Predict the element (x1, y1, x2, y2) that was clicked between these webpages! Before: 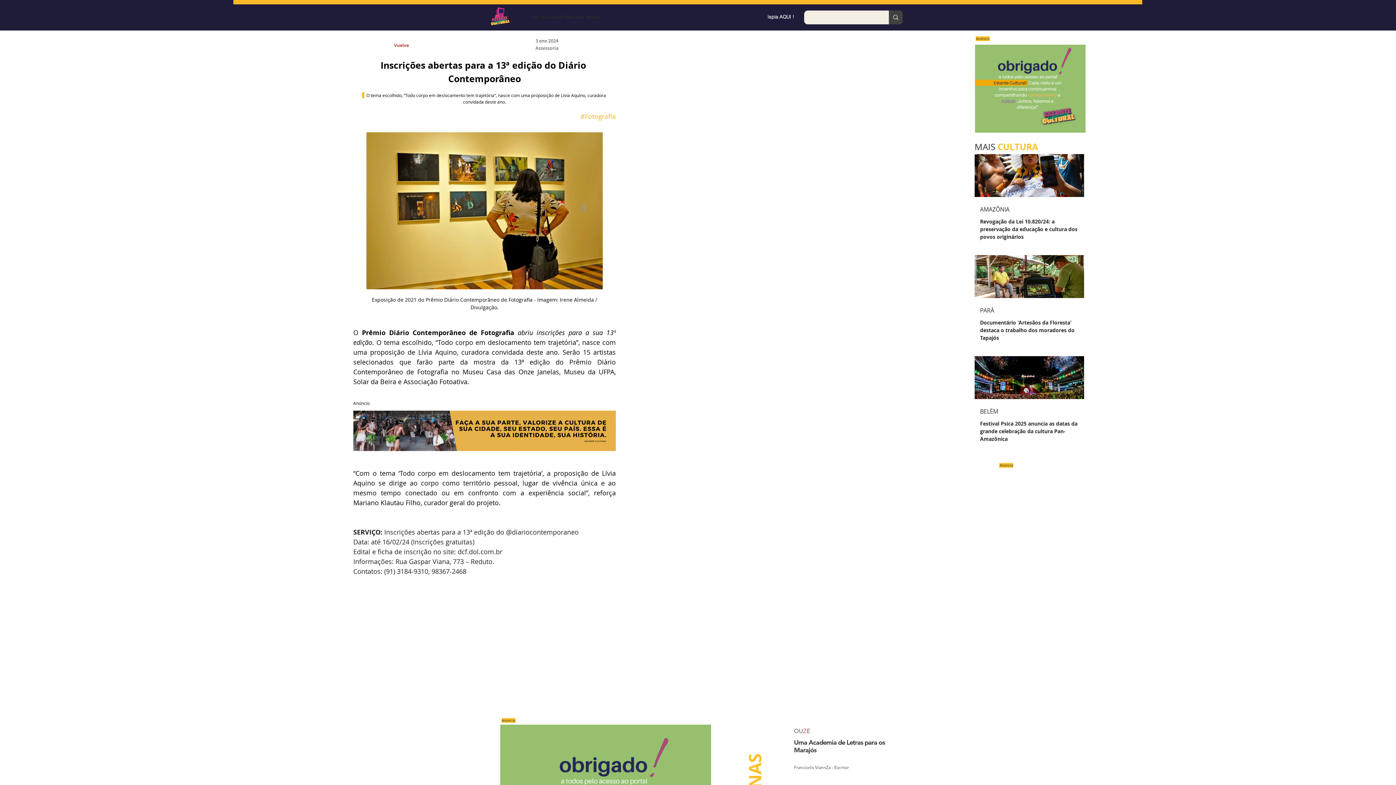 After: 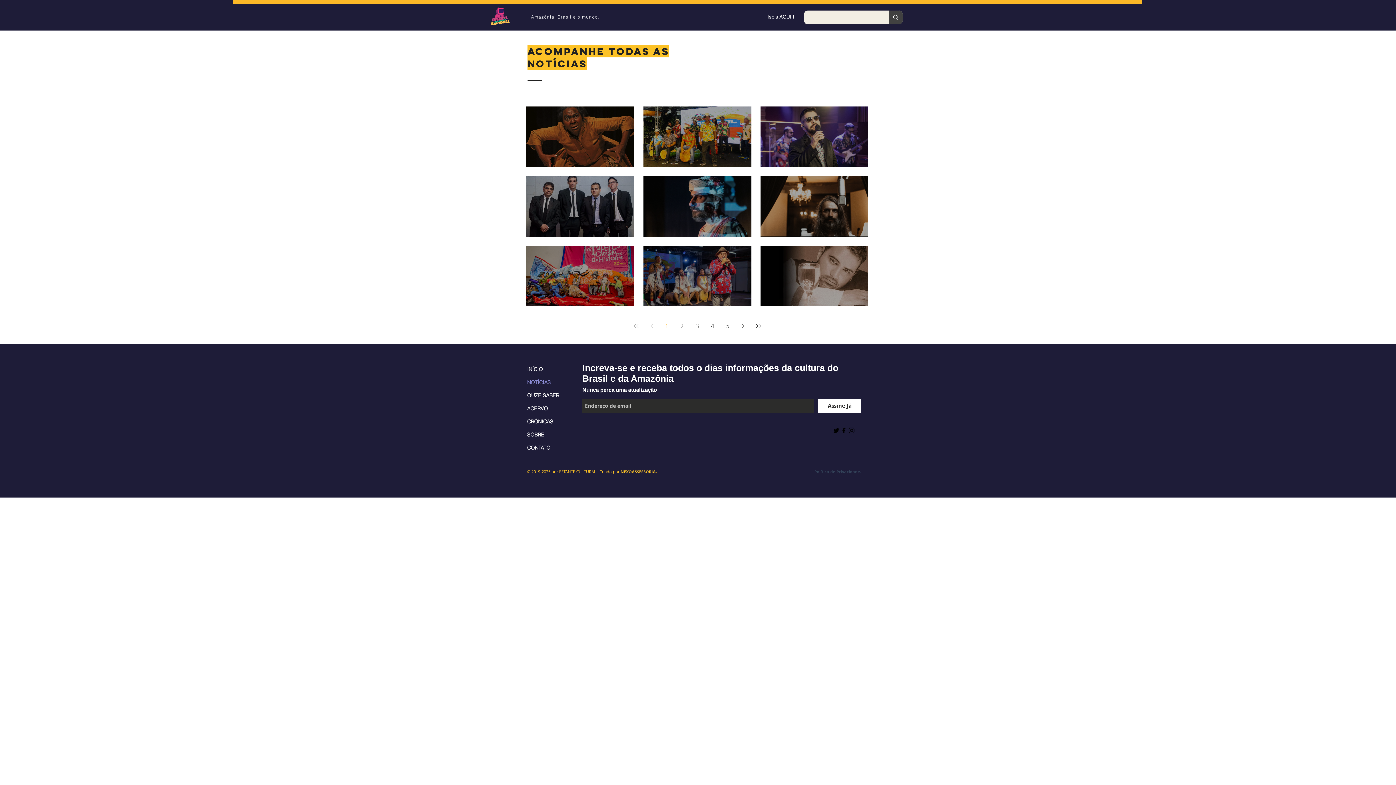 Action: label: Vuelve bbox: (394, 40, 425, 50)